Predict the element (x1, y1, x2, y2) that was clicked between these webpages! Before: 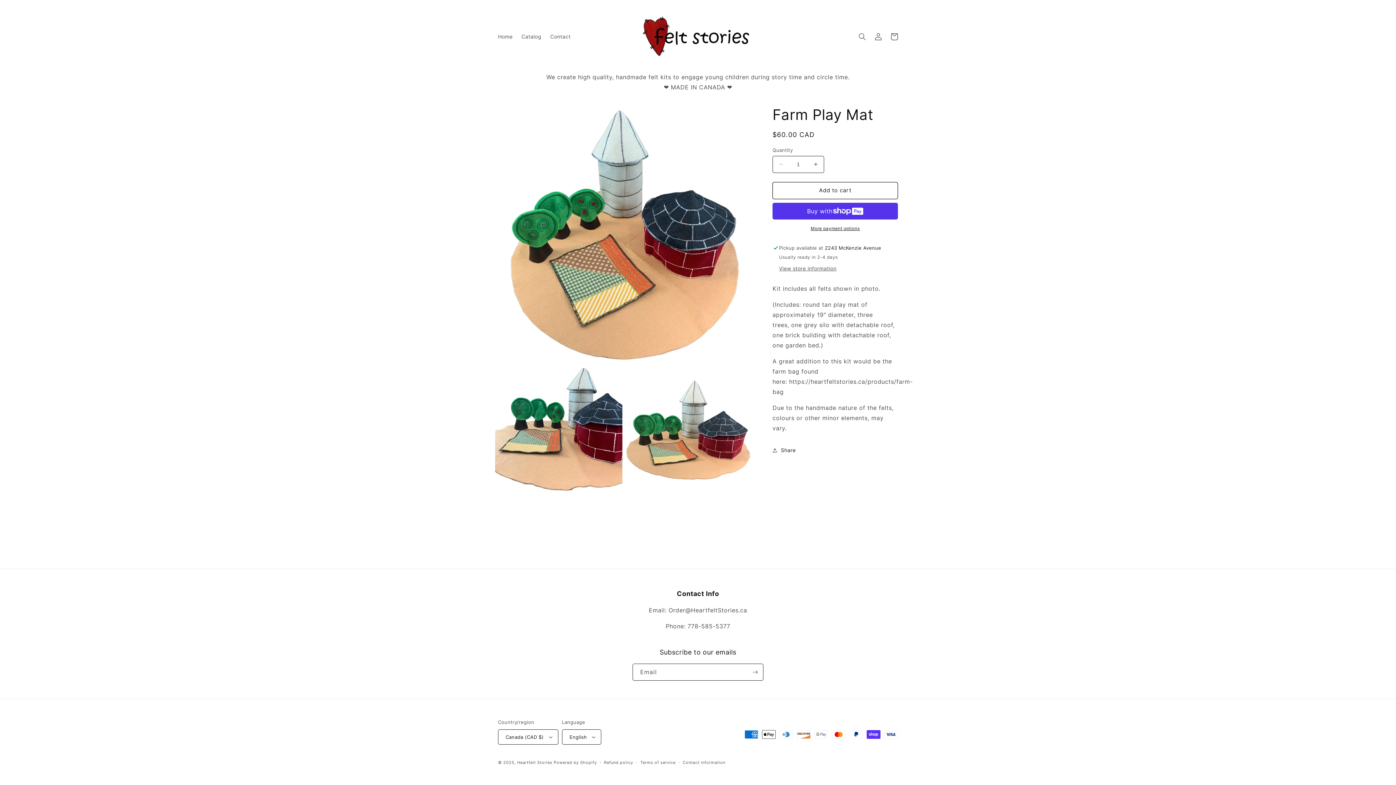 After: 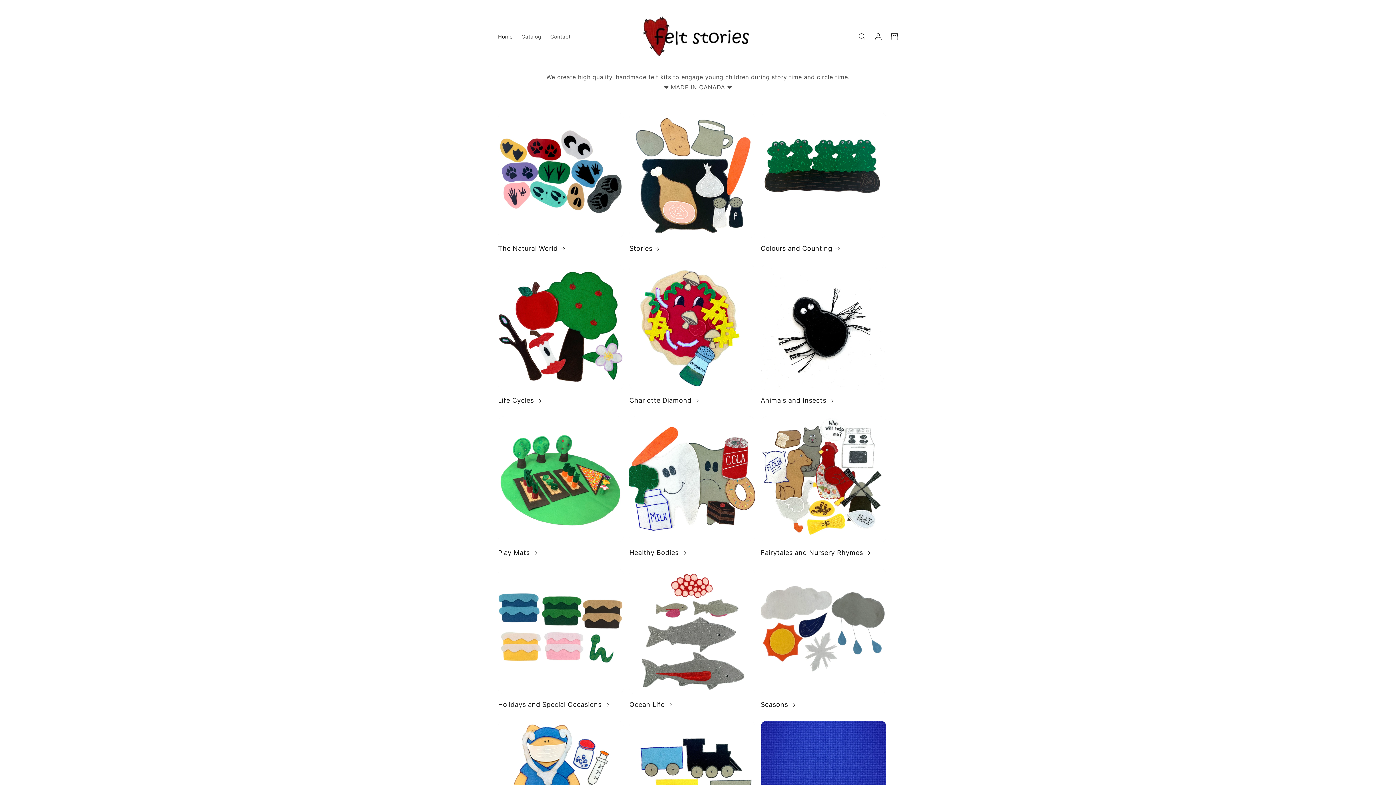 Action: bbox: (493, 29, 517, 44) label: Home